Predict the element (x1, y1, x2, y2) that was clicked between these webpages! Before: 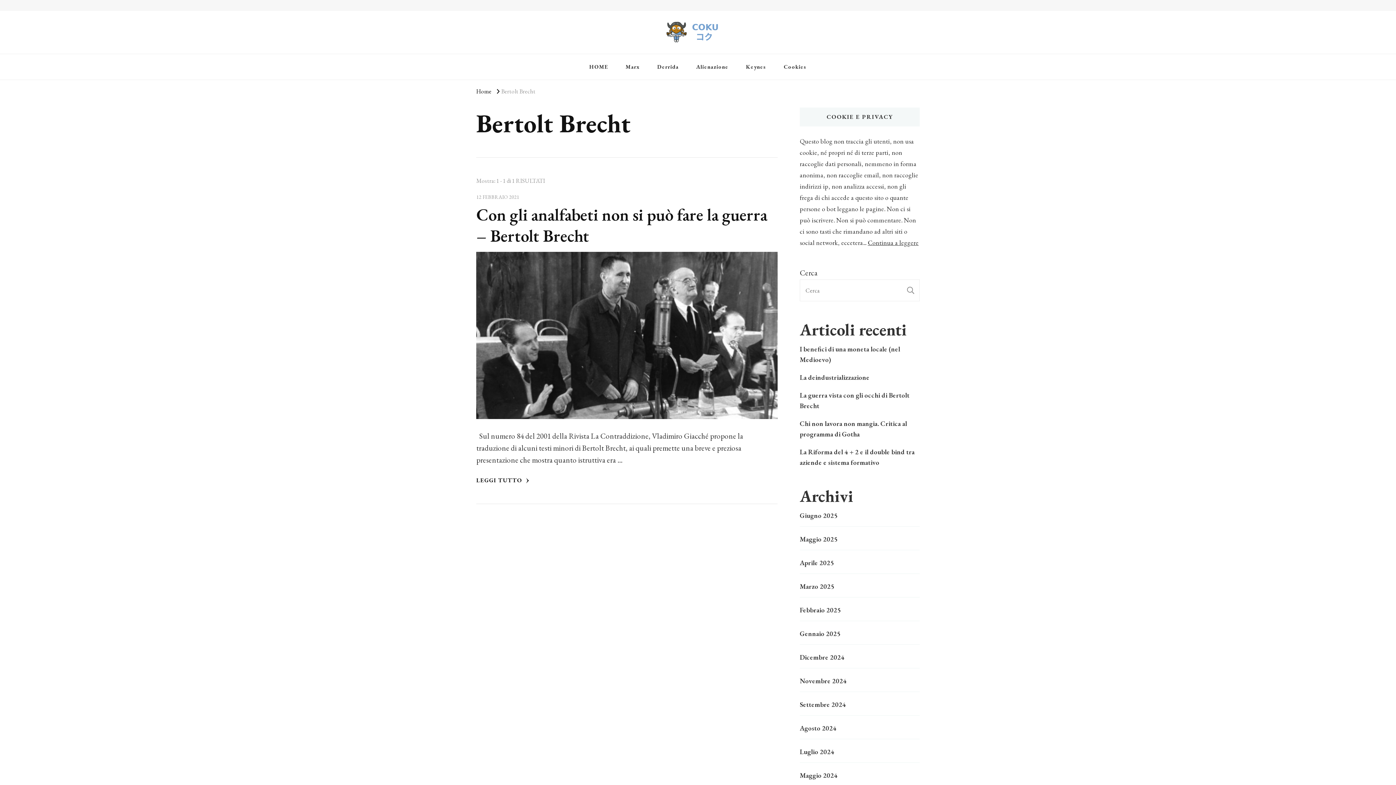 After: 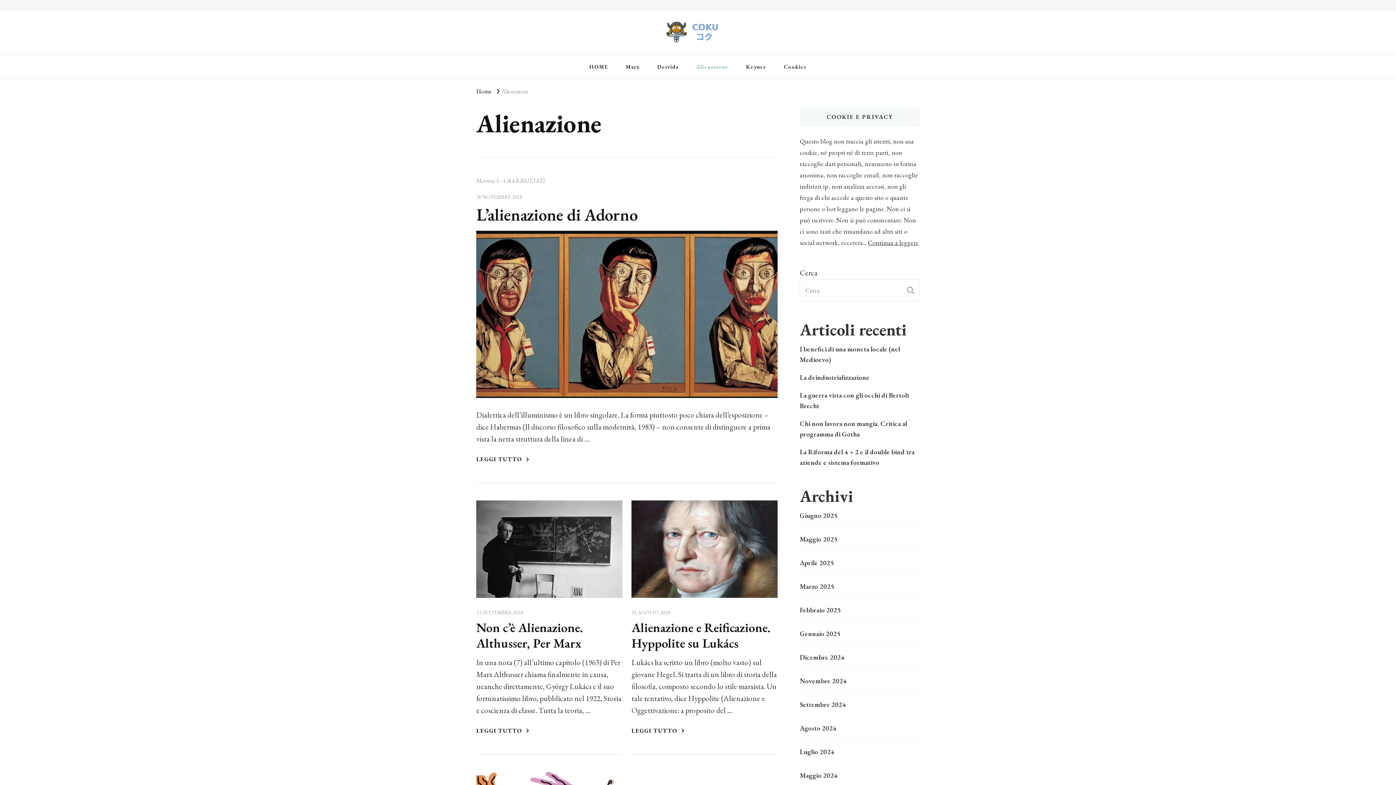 Action: label: Alienazione bbox: (688, 54, 736, 79)